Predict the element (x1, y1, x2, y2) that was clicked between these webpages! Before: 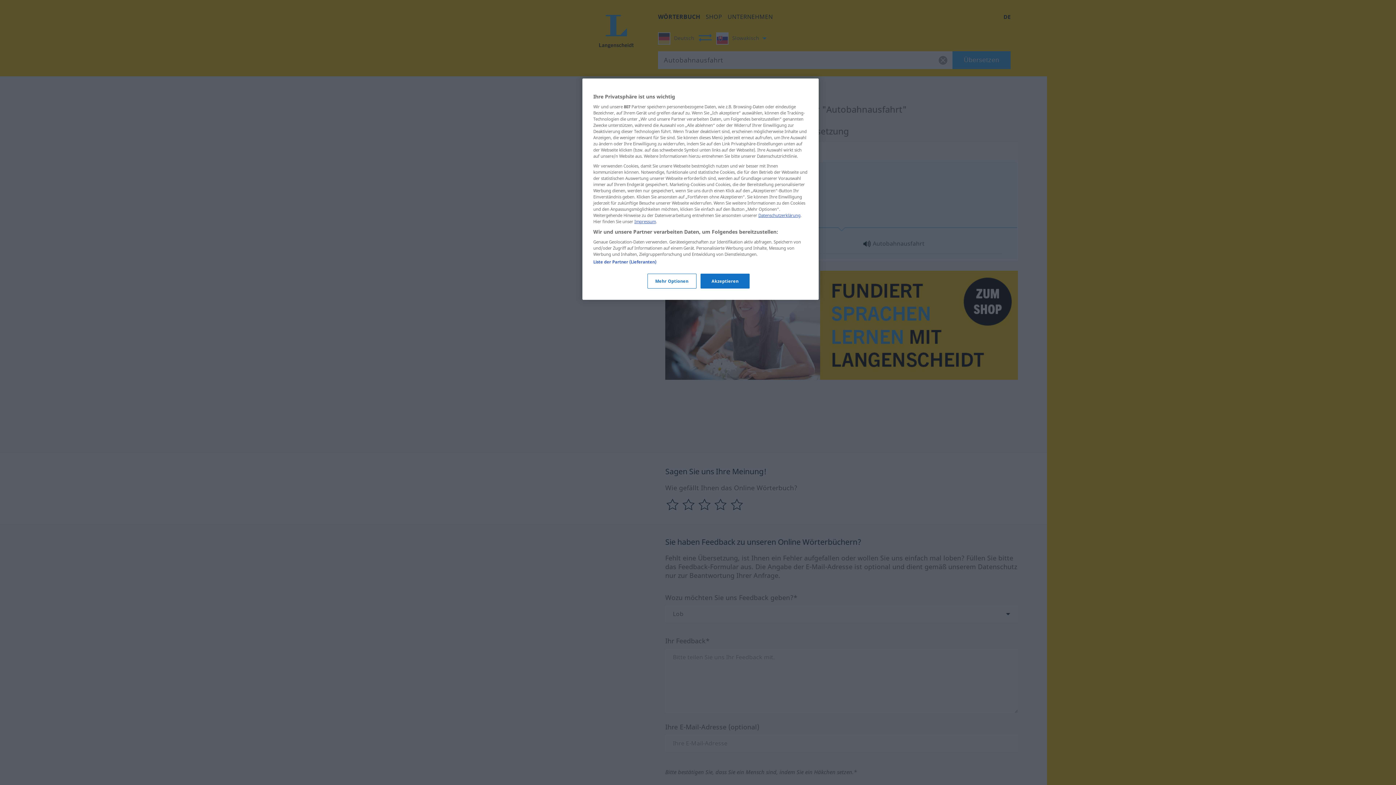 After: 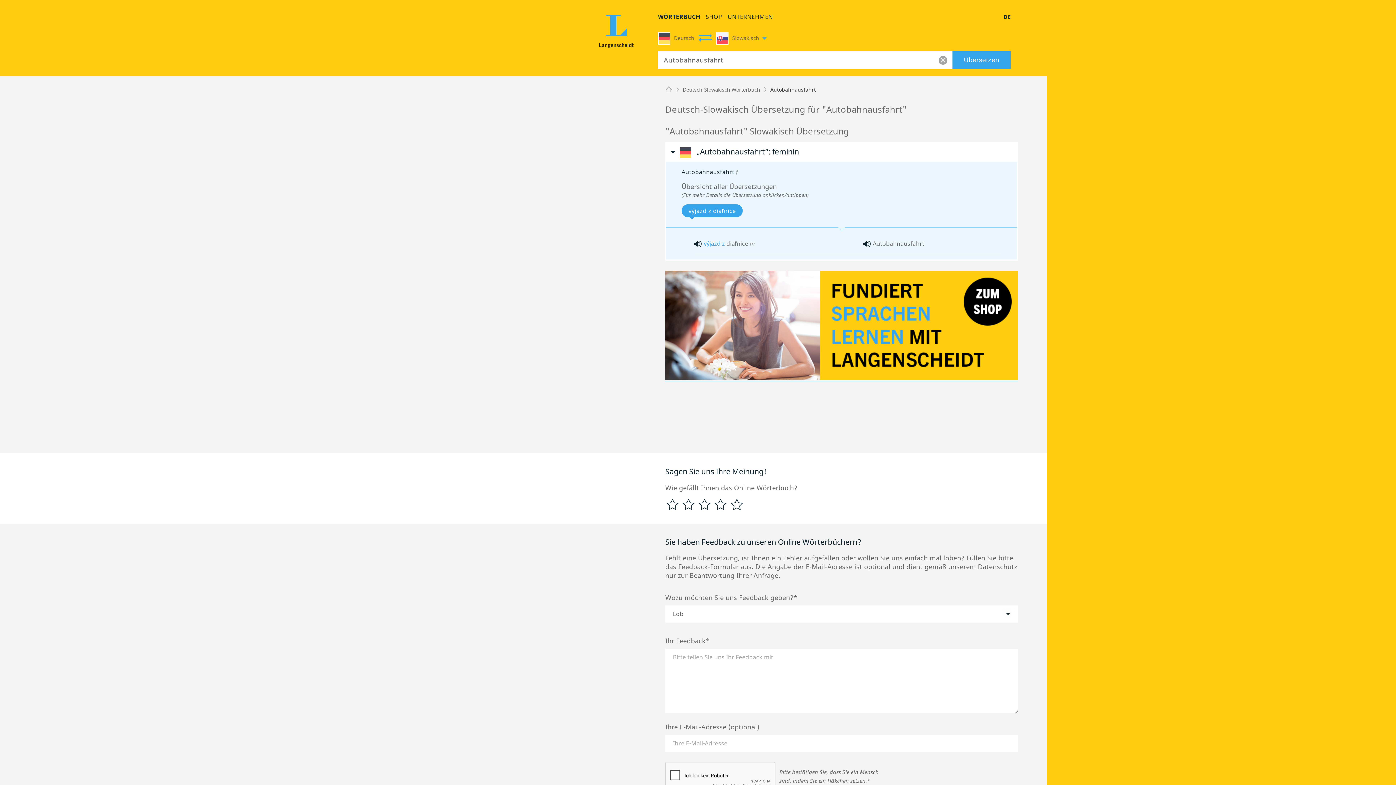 Action: bbox: (700, 273, 749, 288) label: Akzeptieren